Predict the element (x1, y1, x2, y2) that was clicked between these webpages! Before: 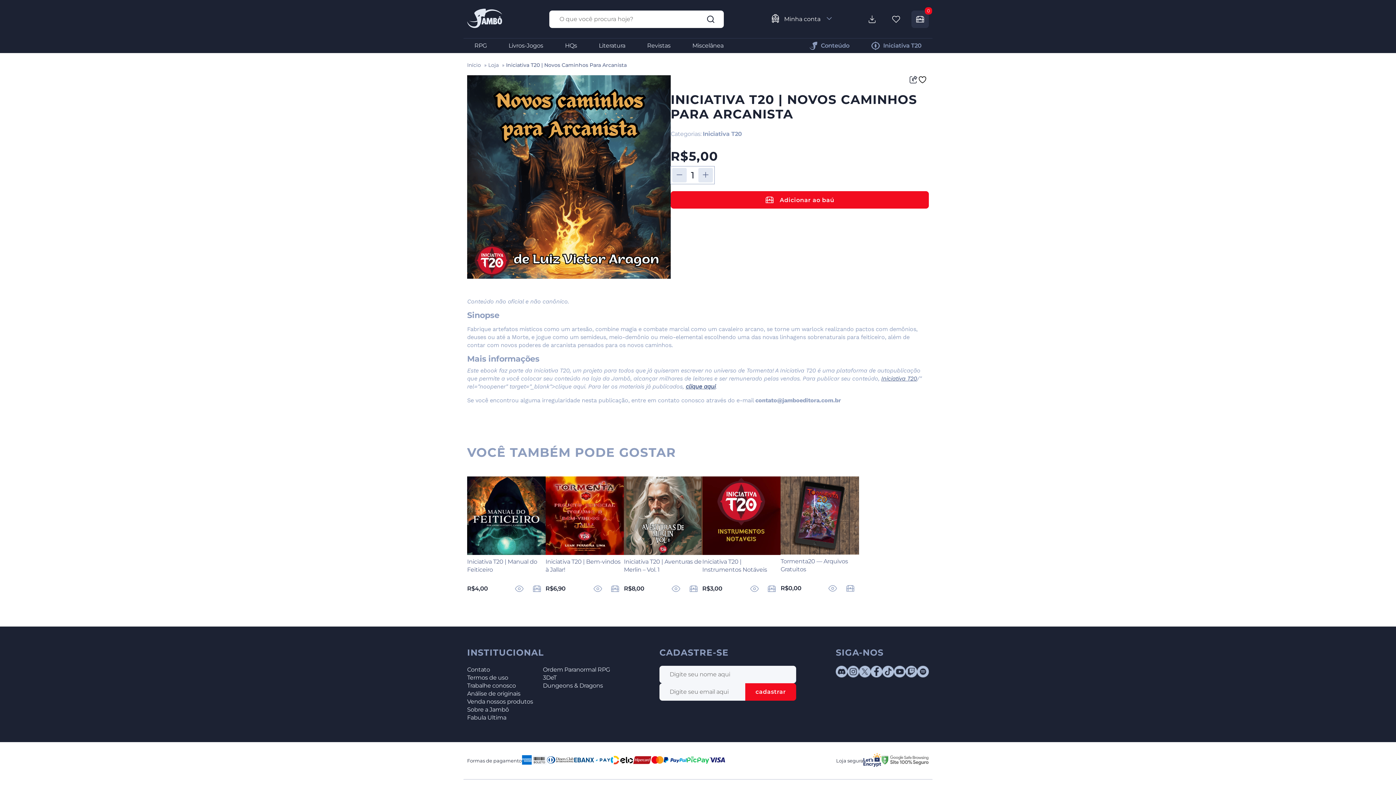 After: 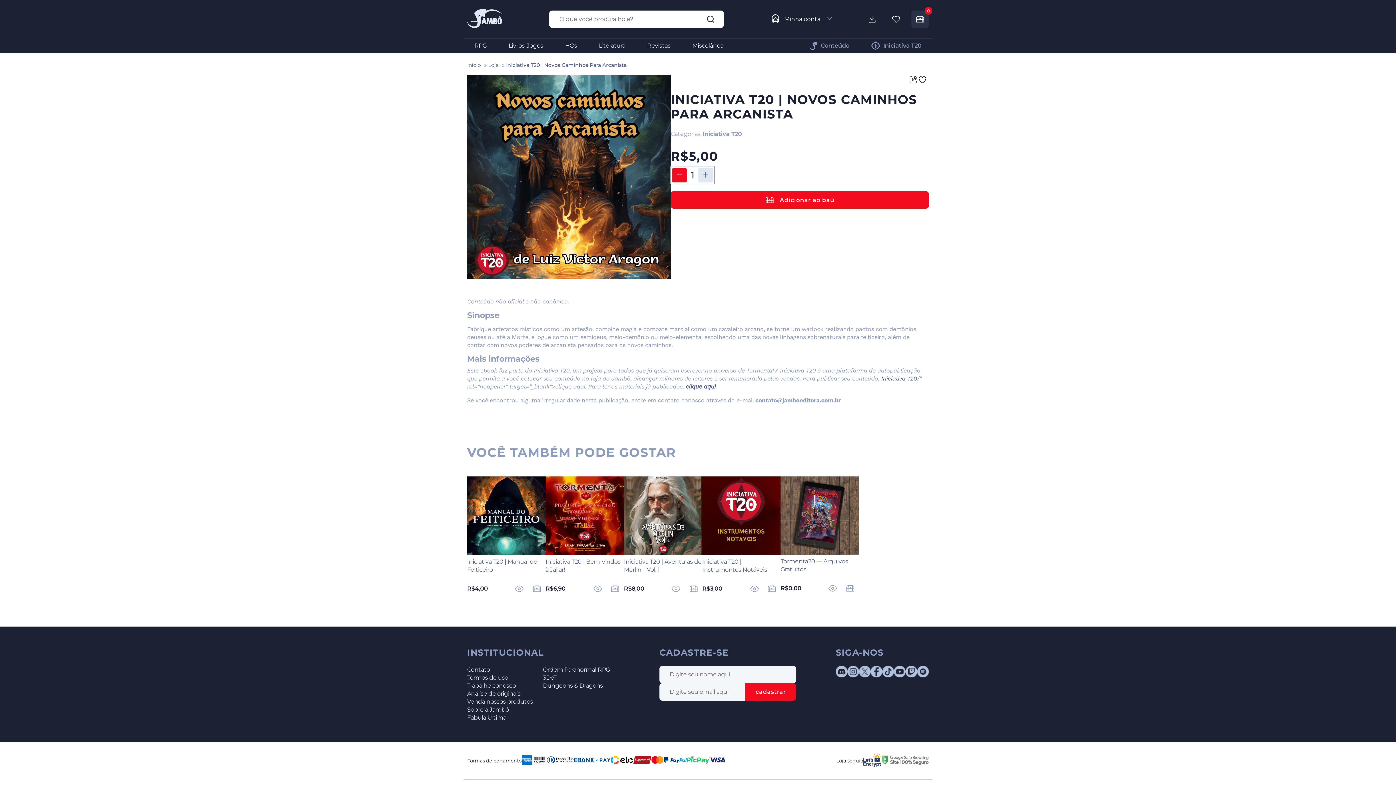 Action: bbox: (672, 168, 686, 182)